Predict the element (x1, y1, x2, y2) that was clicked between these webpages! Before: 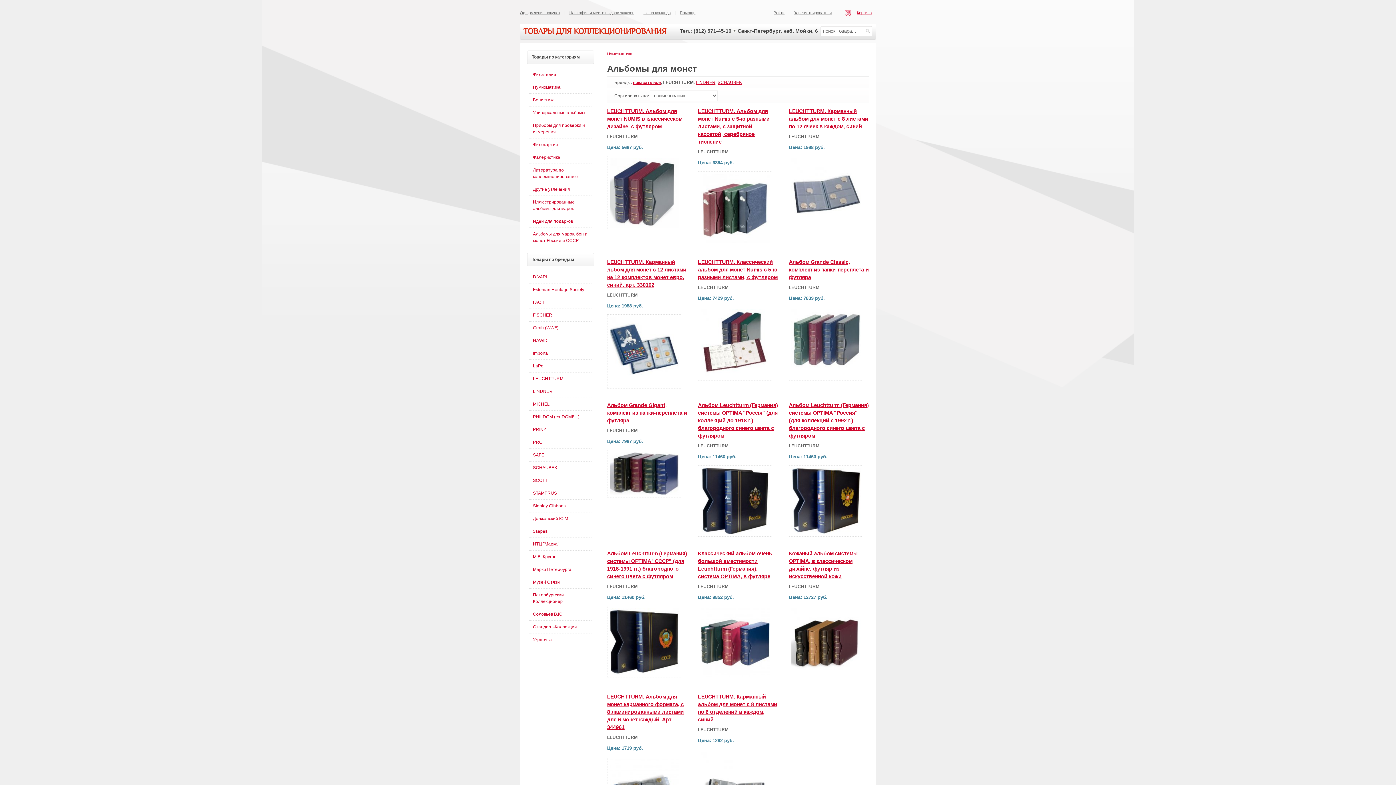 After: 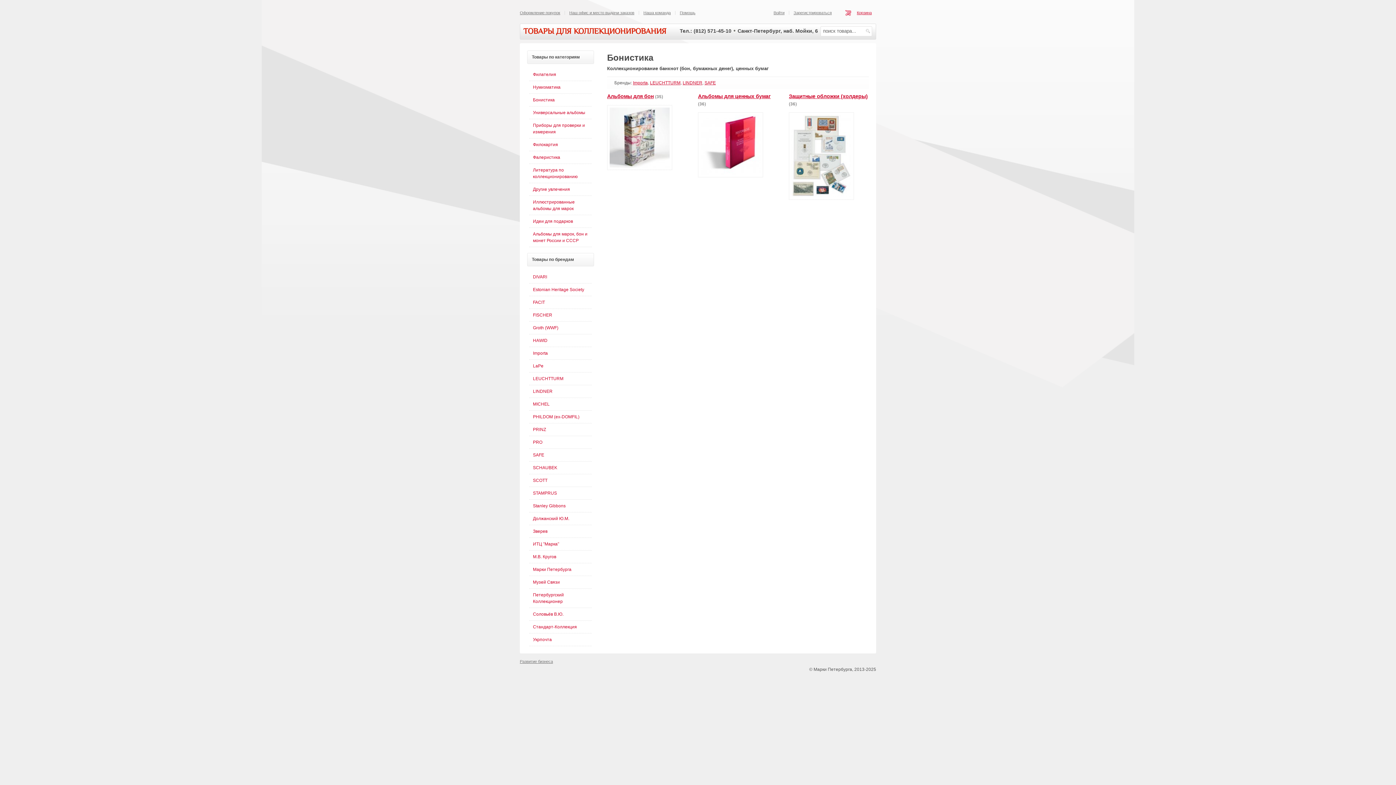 Action: label: Бонистика bbox: (529, 93, 592, 106)